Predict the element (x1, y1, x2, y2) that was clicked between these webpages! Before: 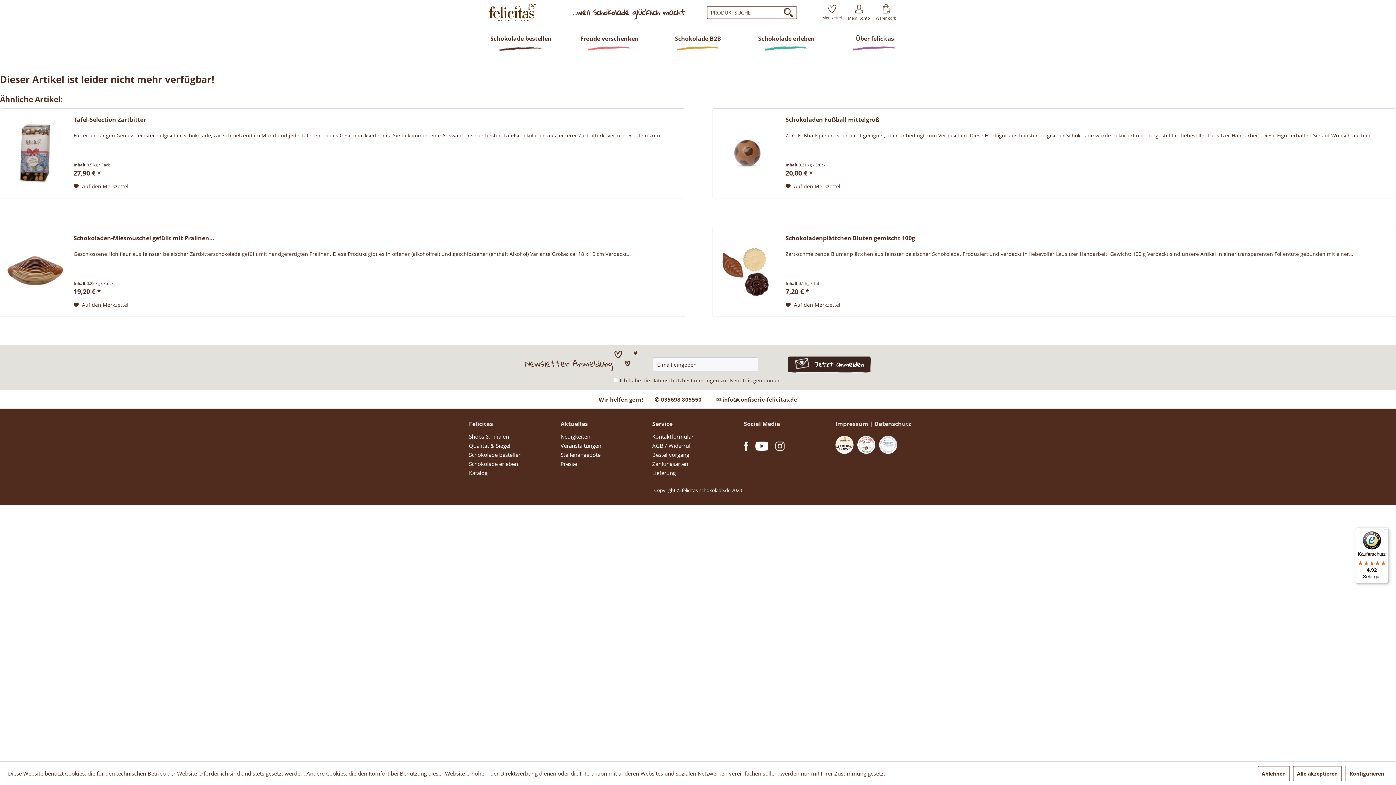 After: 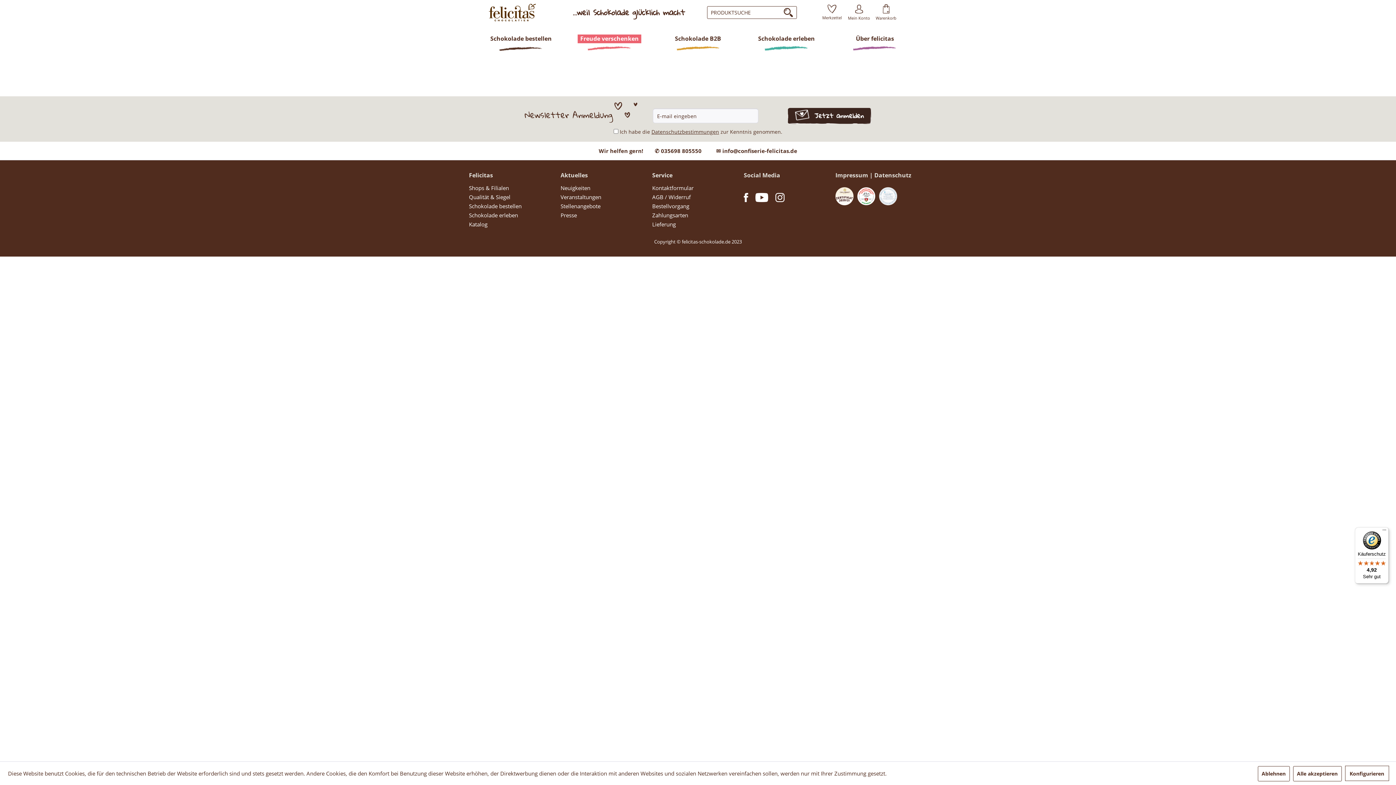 Action: bbox: (566, 34, 653, 50) label: Freude verschenken